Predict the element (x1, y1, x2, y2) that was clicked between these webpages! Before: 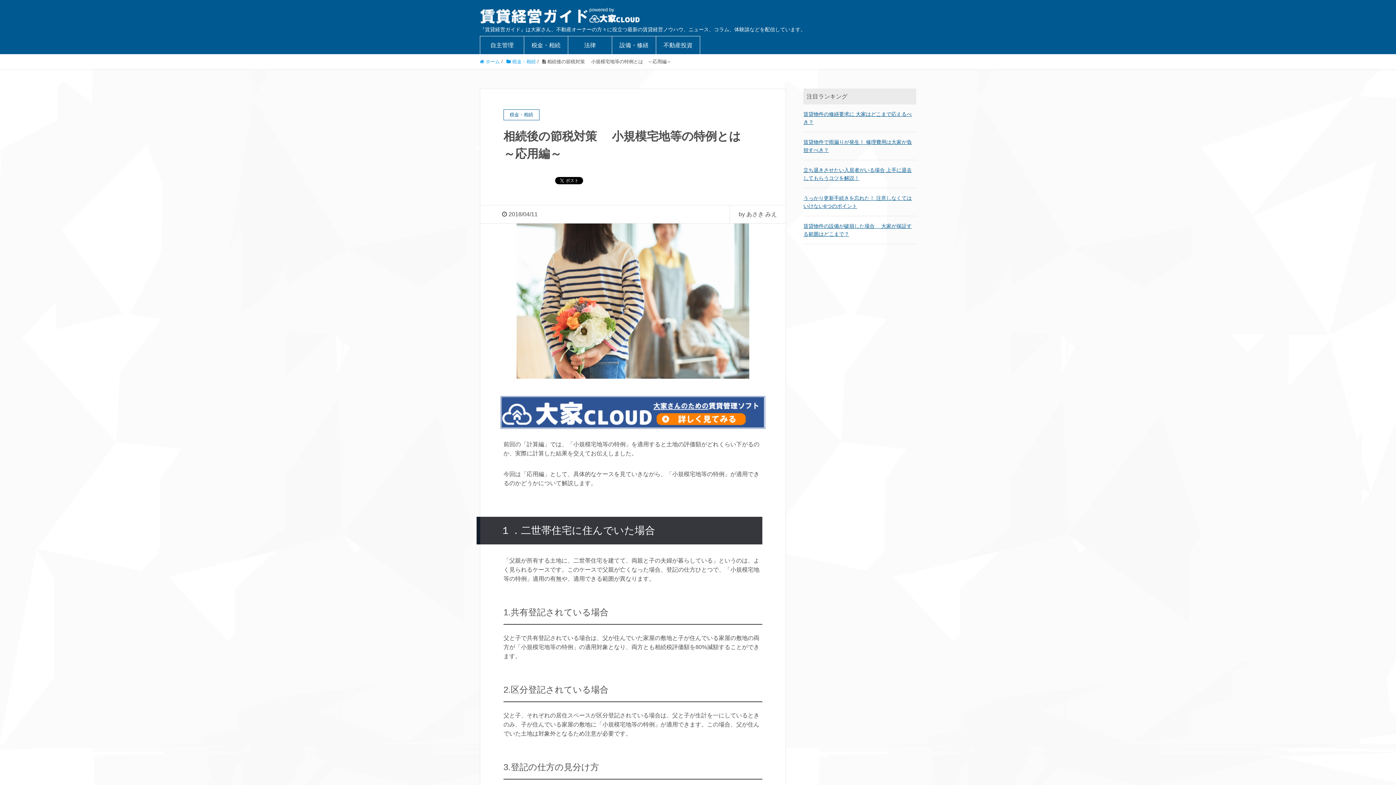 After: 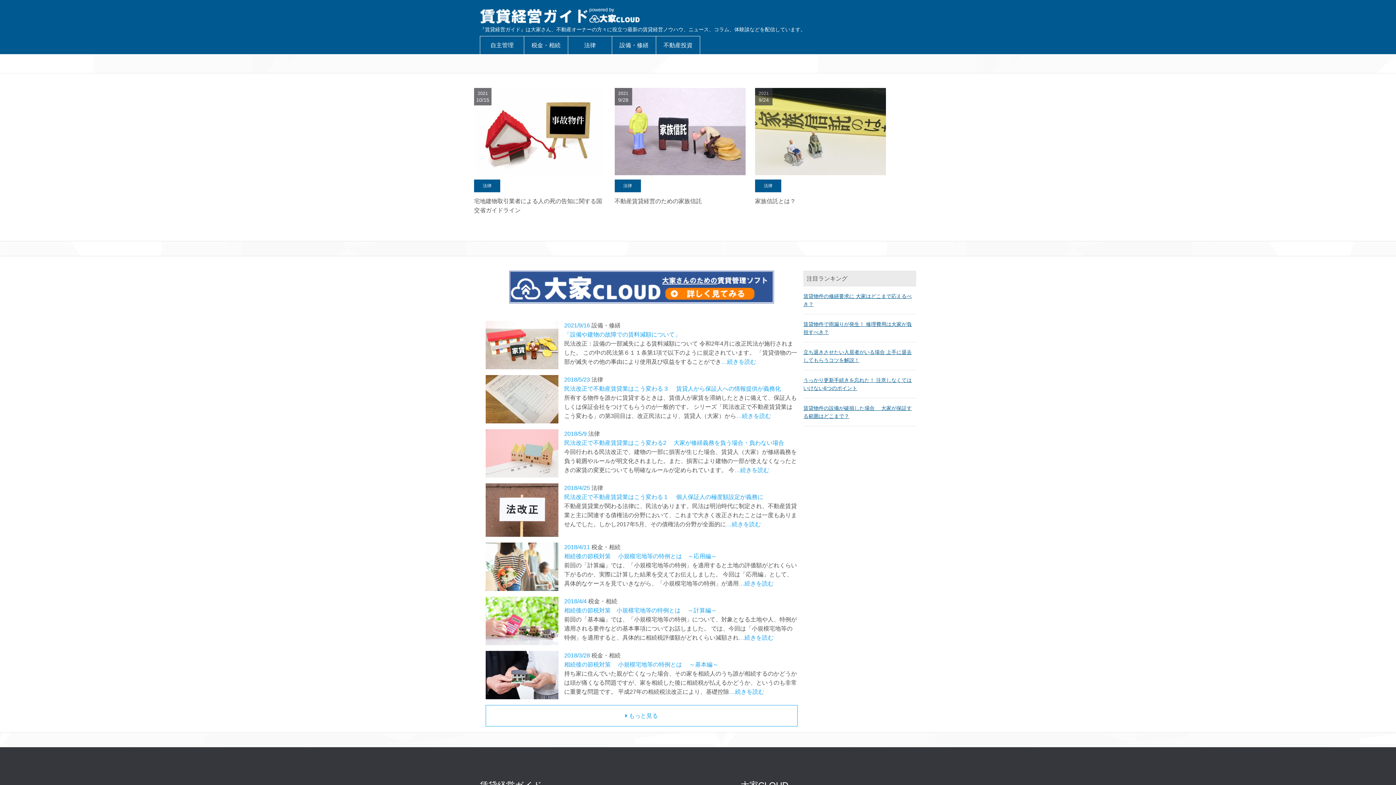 Action: bbox: (480, 8, 640, 18)